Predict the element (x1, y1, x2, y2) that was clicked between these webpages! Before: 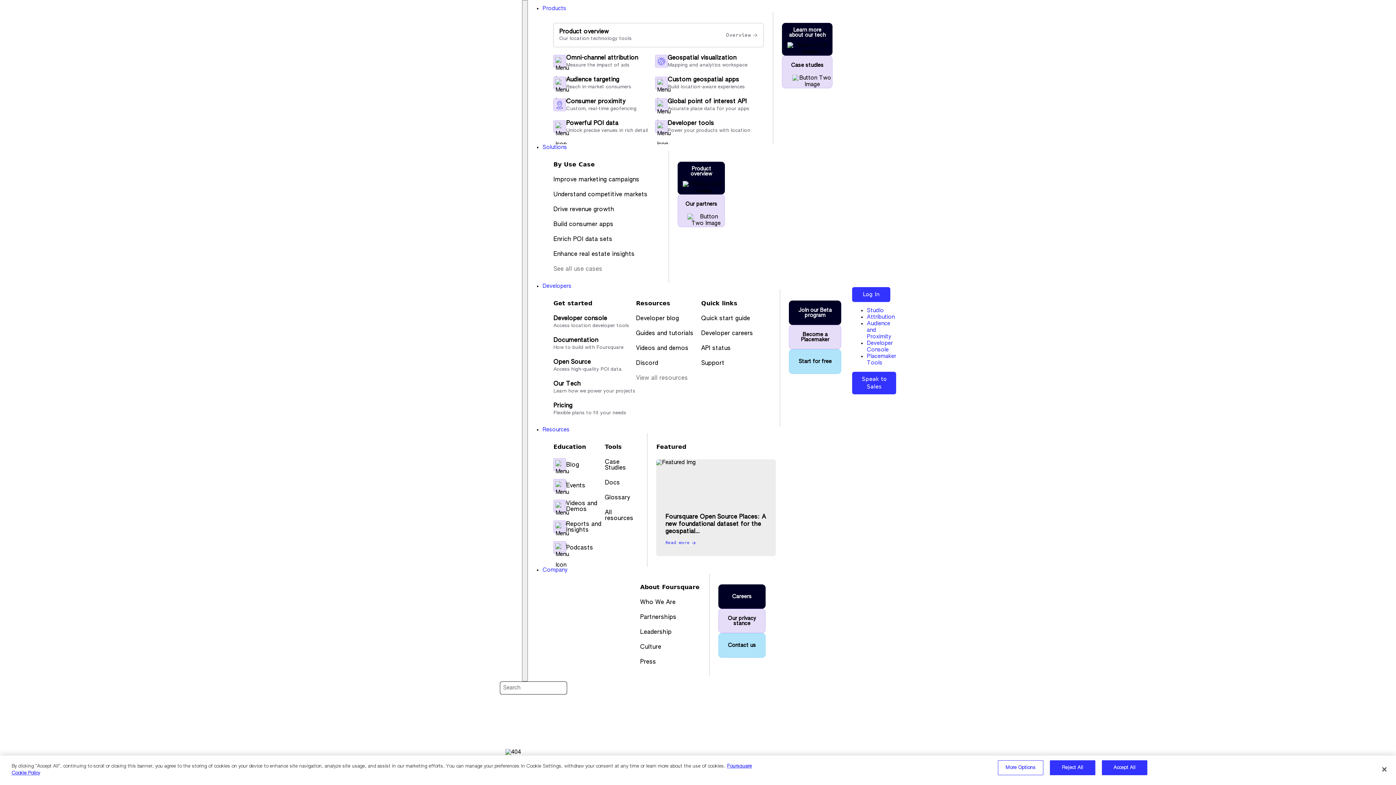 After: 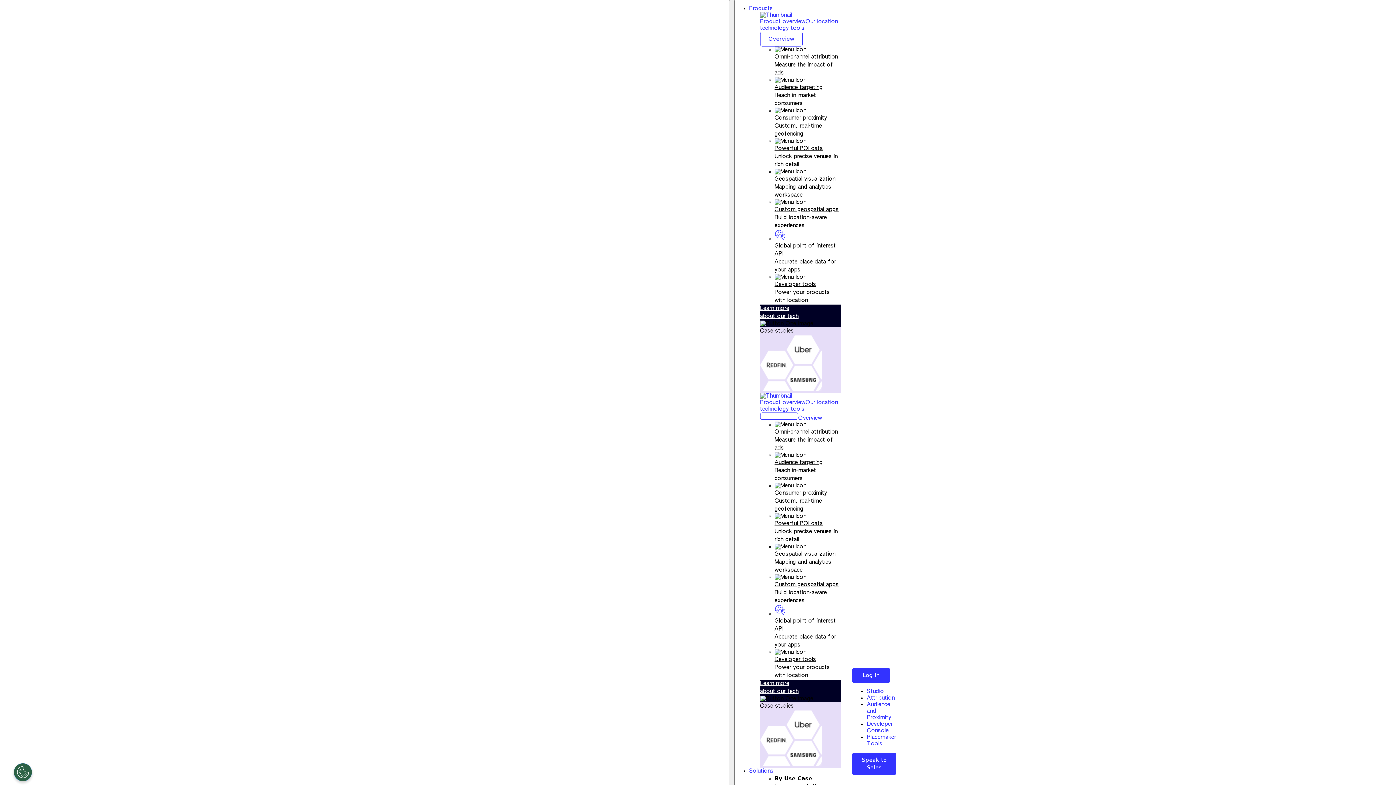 Action: bbox: (553, 266, 602, 272) label: See all use cases